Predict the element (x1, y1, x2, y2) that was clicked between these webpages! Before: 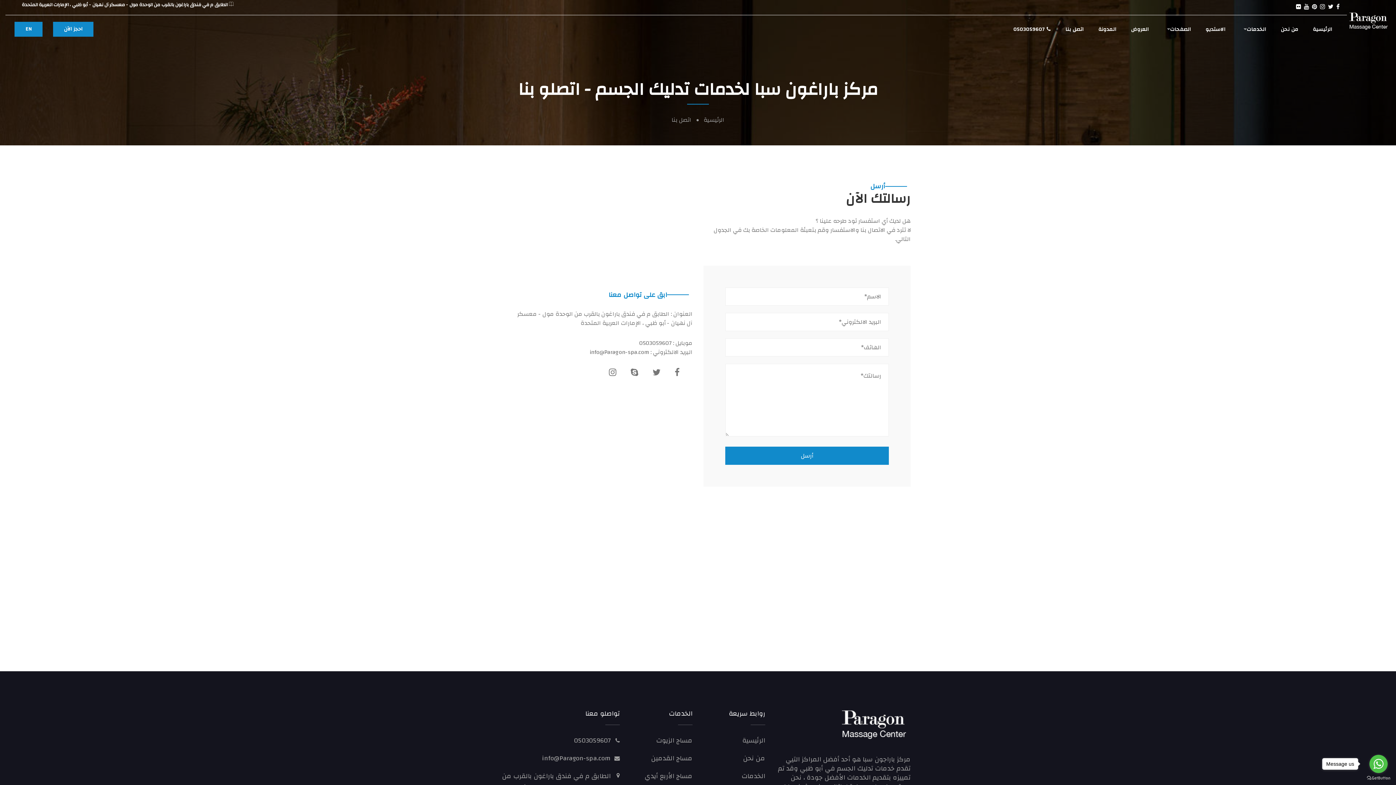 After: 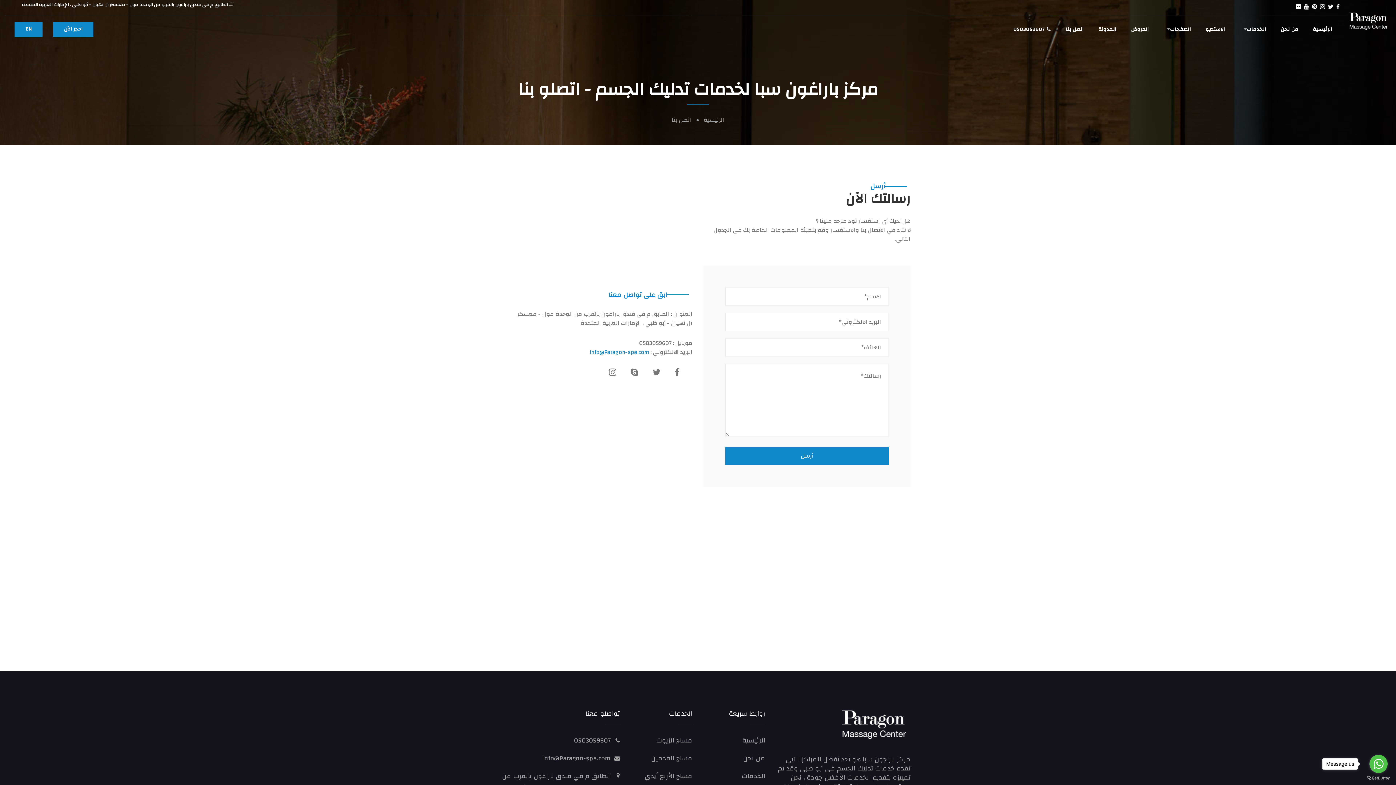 Action: label: info@Paragon-spa.com bbox: (589, 346, 649, 357)